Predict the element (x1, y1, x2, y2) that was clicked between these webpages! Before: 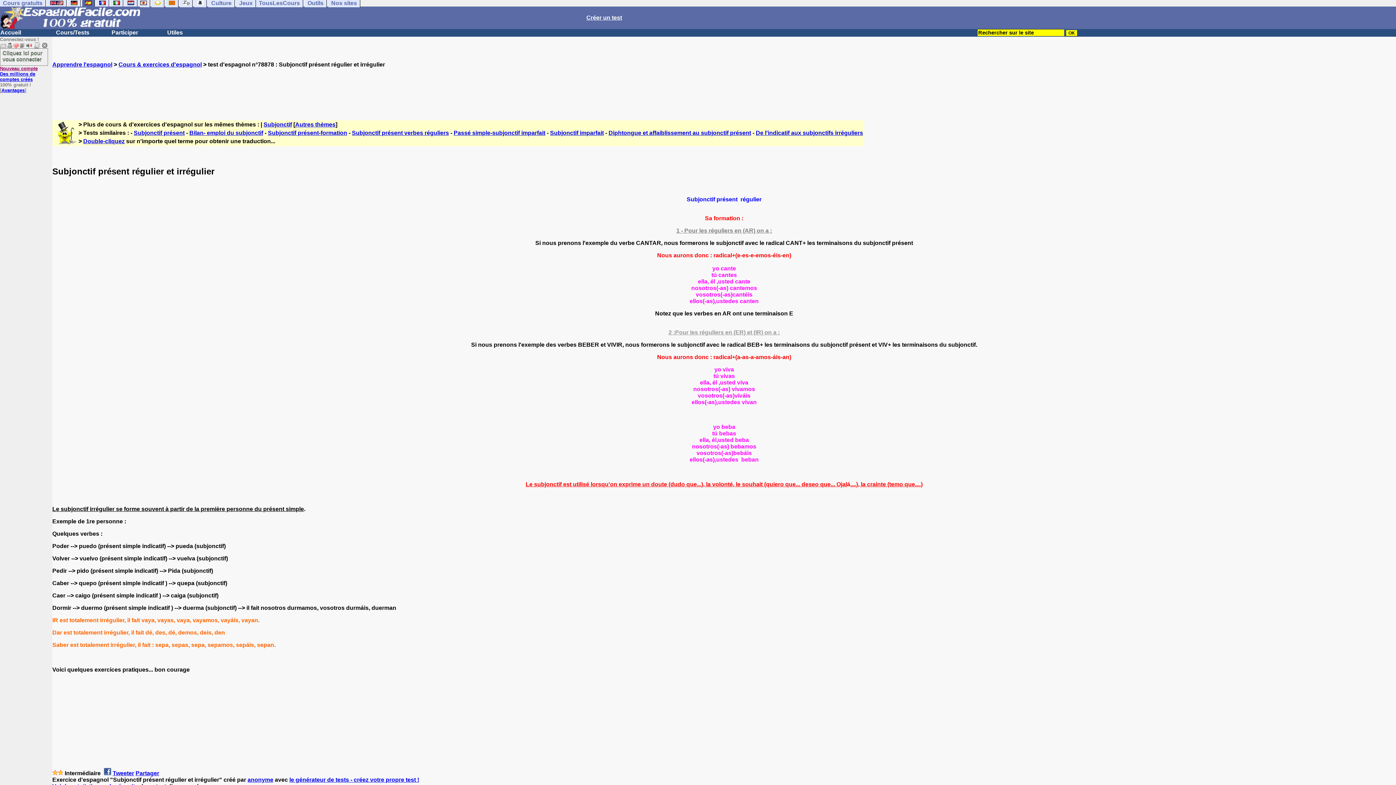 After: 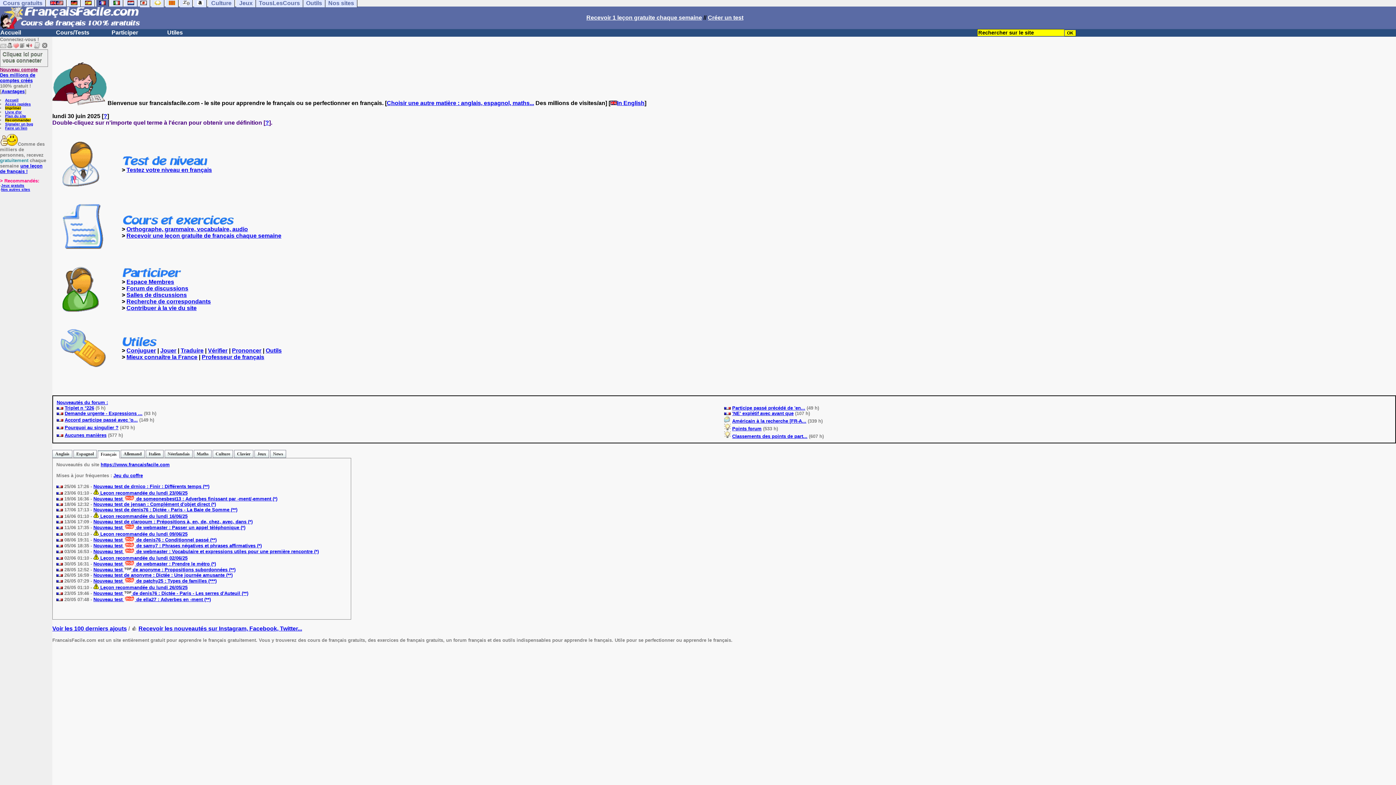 Action: bbox: (96, -1, 109, 7)